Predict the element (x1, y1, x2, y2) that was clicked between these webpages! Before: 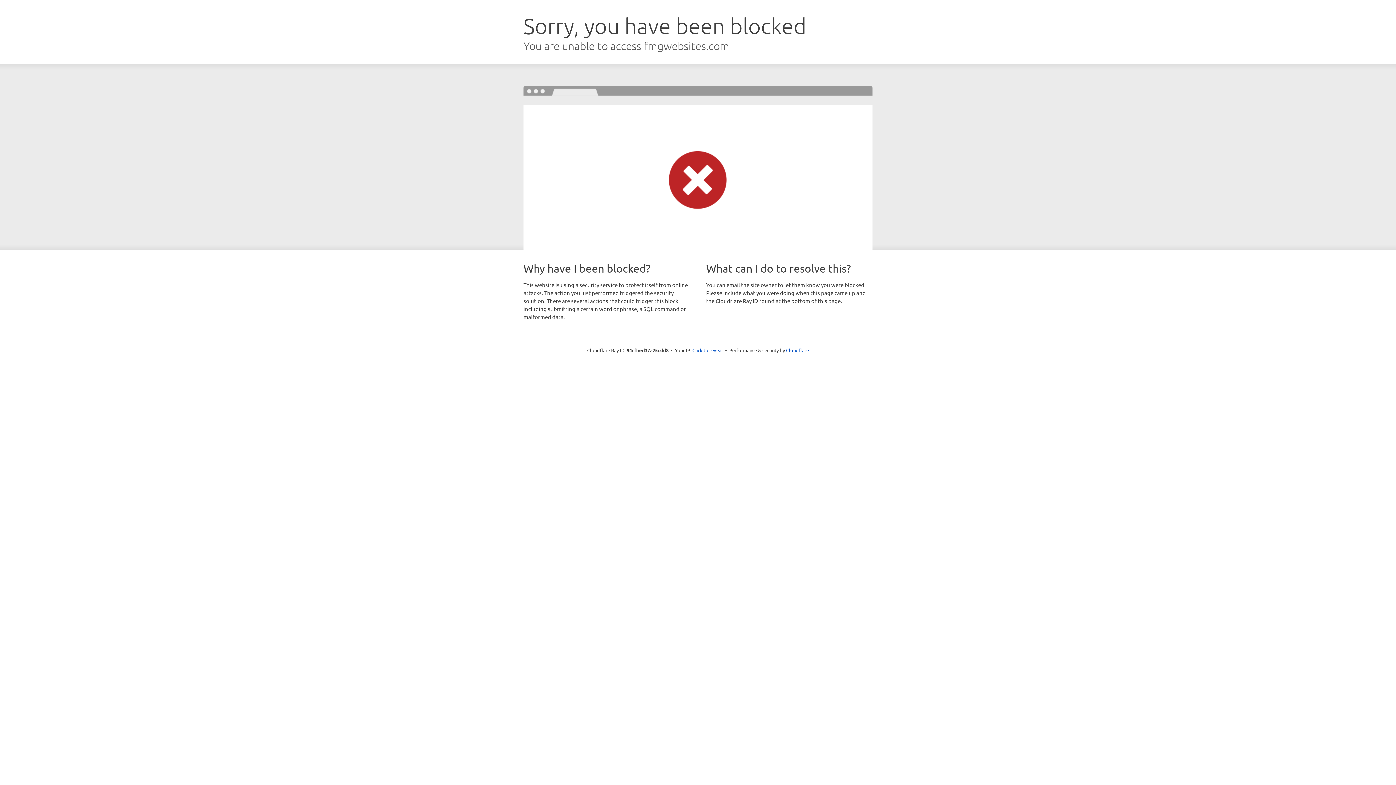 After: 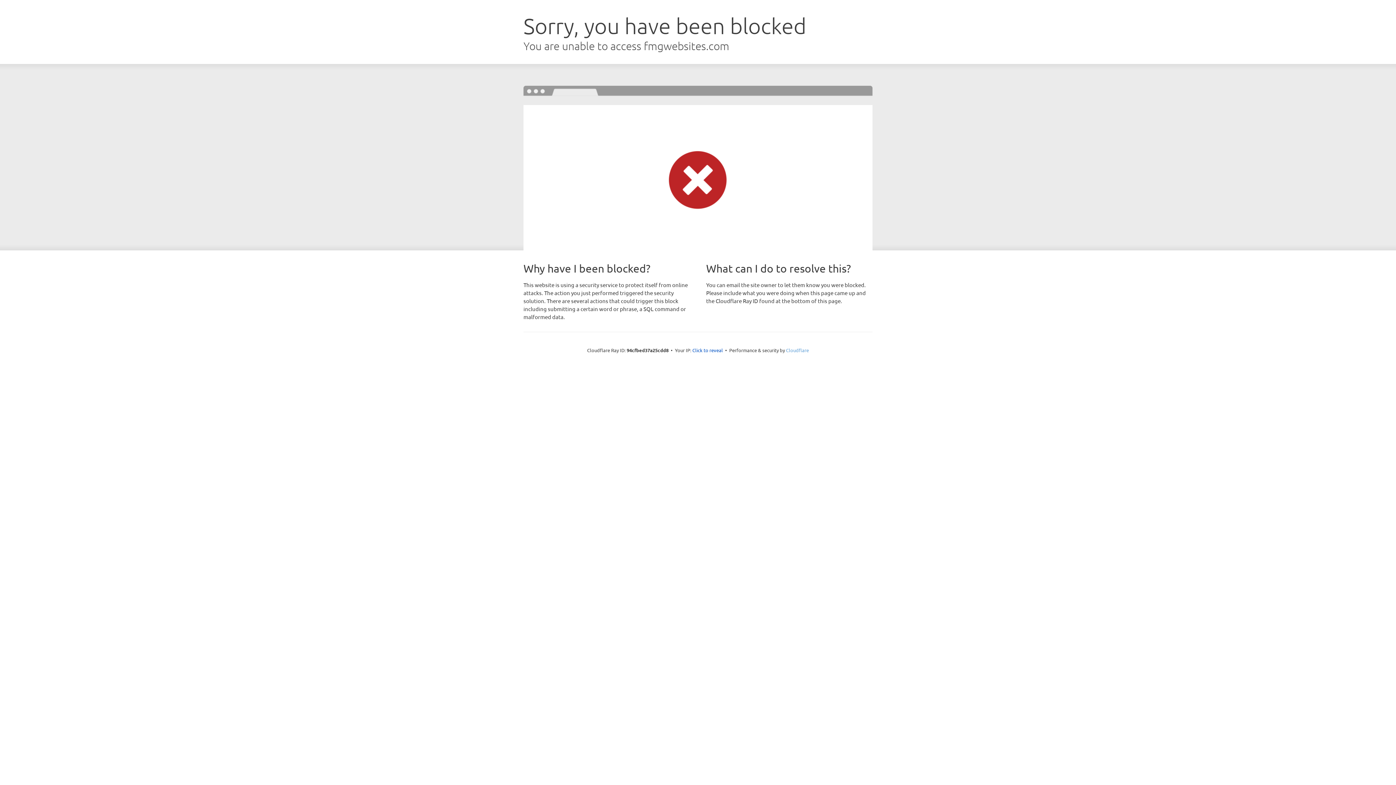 Action: bbox: (786, 347, 809, 353) label: Cloudflare